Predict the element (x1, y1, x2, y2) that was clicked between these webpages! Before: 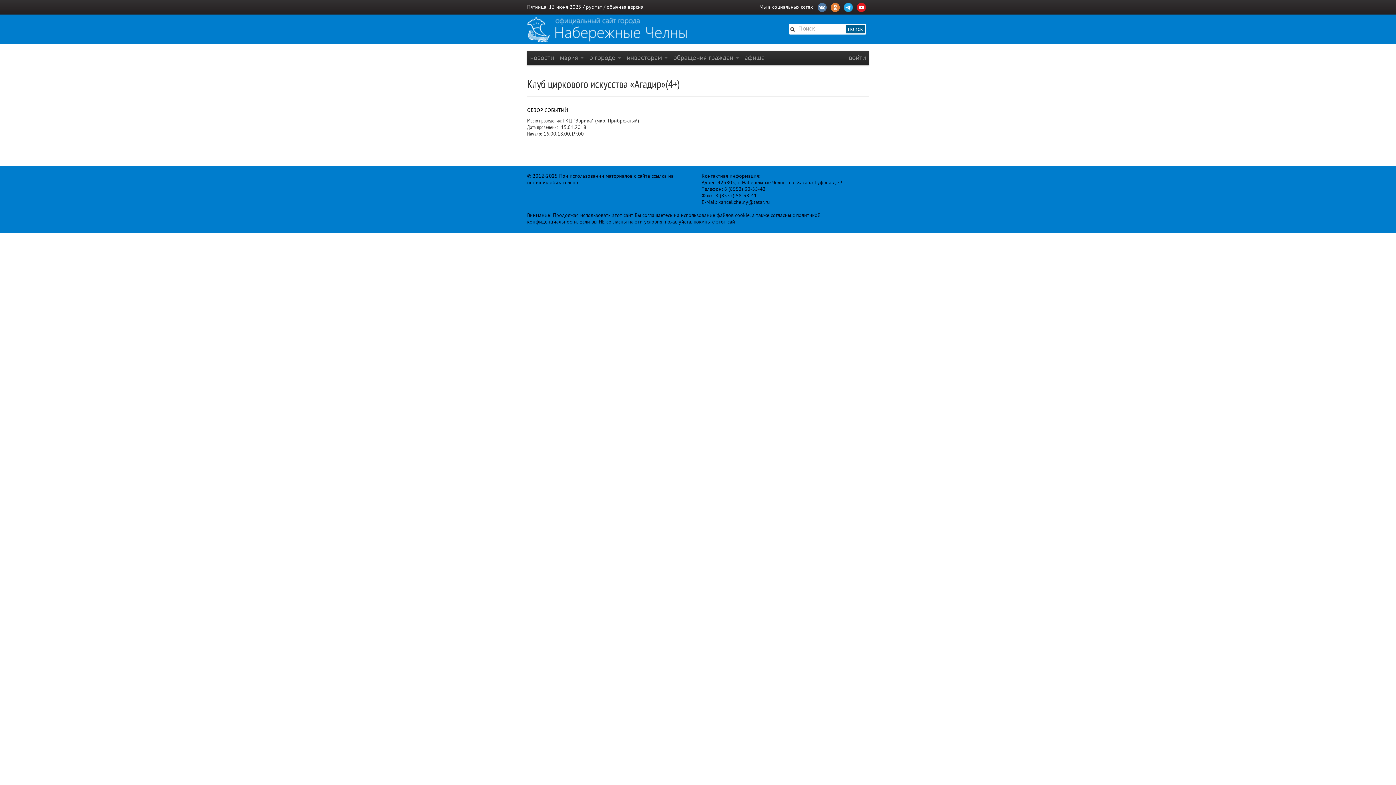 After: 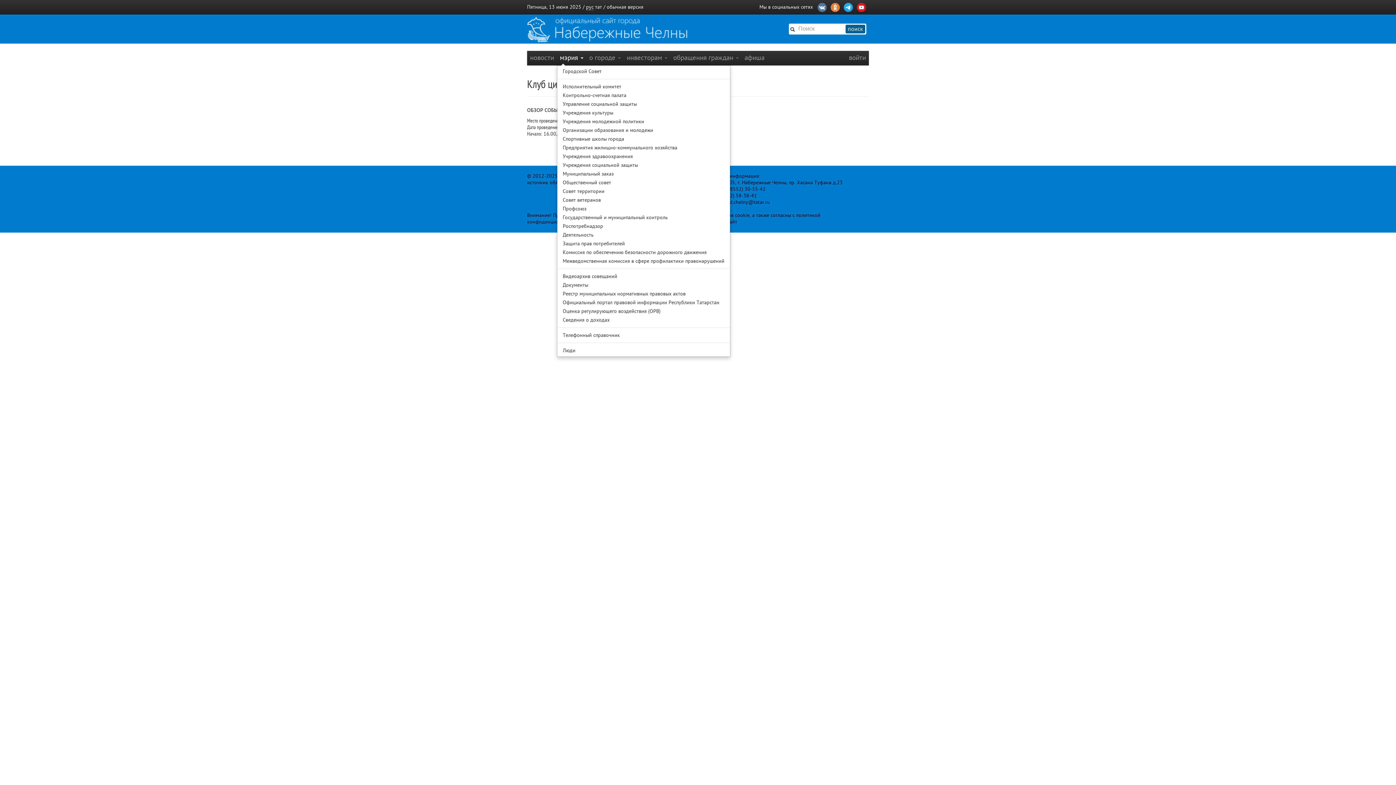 Action: bbox: (557, 50, 586, 65) label: мэрия 